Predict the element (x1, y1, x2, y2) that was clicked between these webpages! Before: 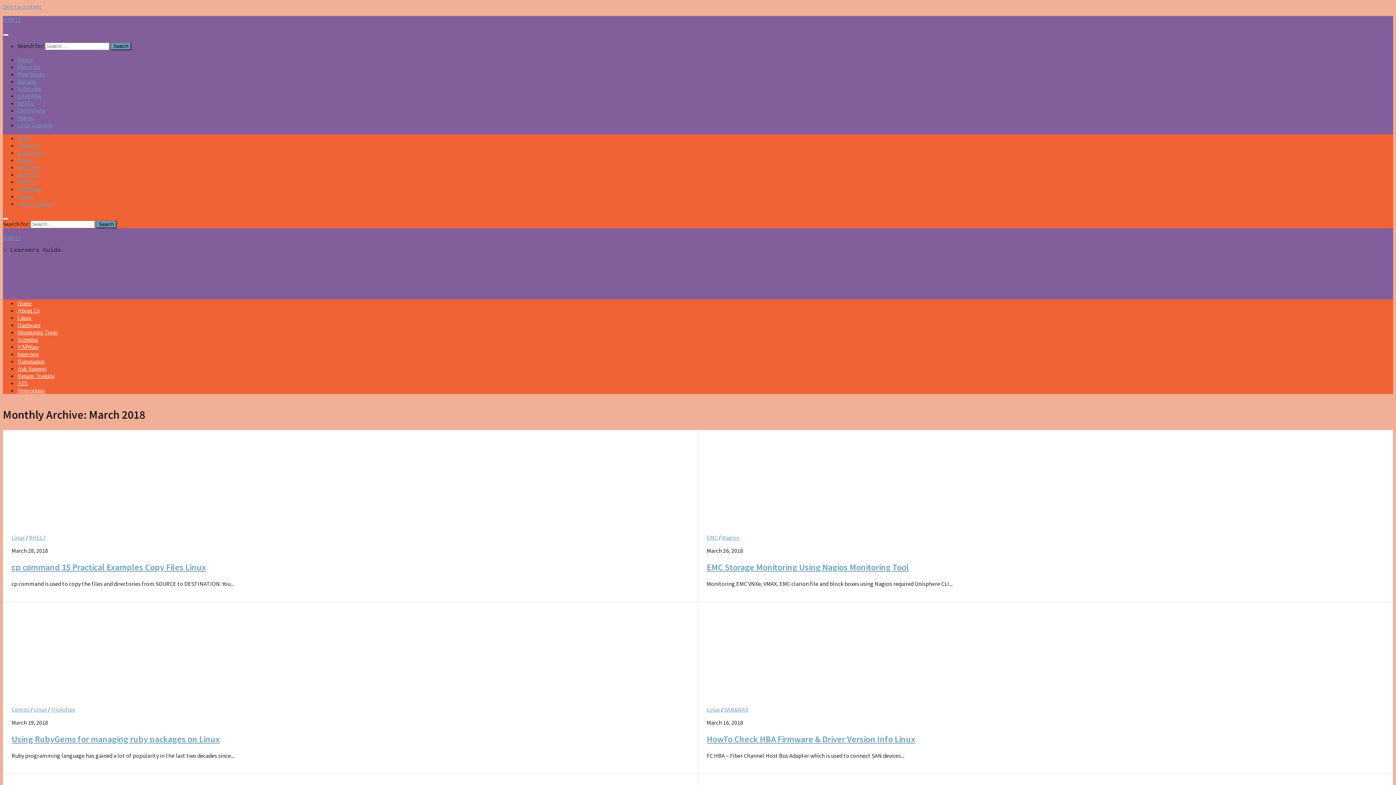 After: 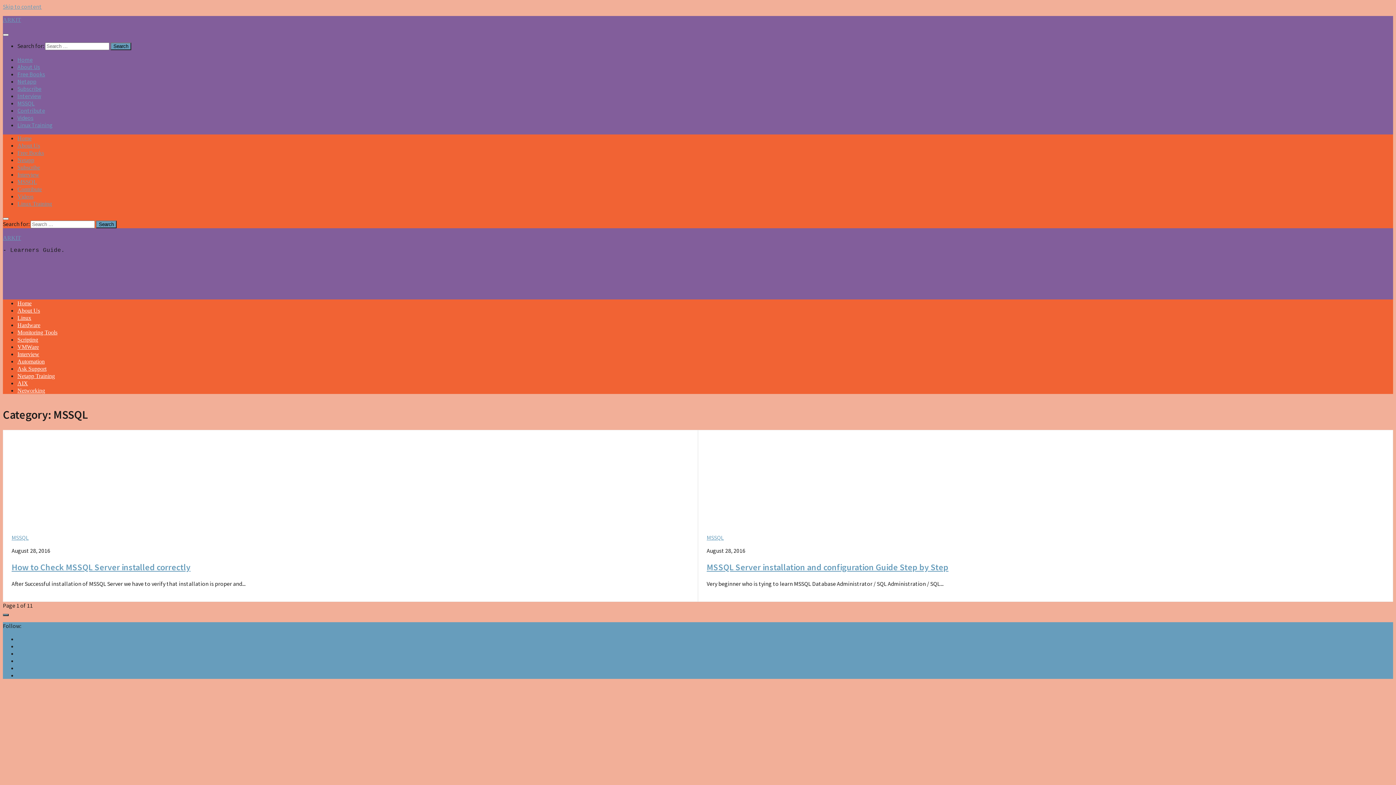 Action: label: MSSQL bbox: (17, 99, 34, 106)